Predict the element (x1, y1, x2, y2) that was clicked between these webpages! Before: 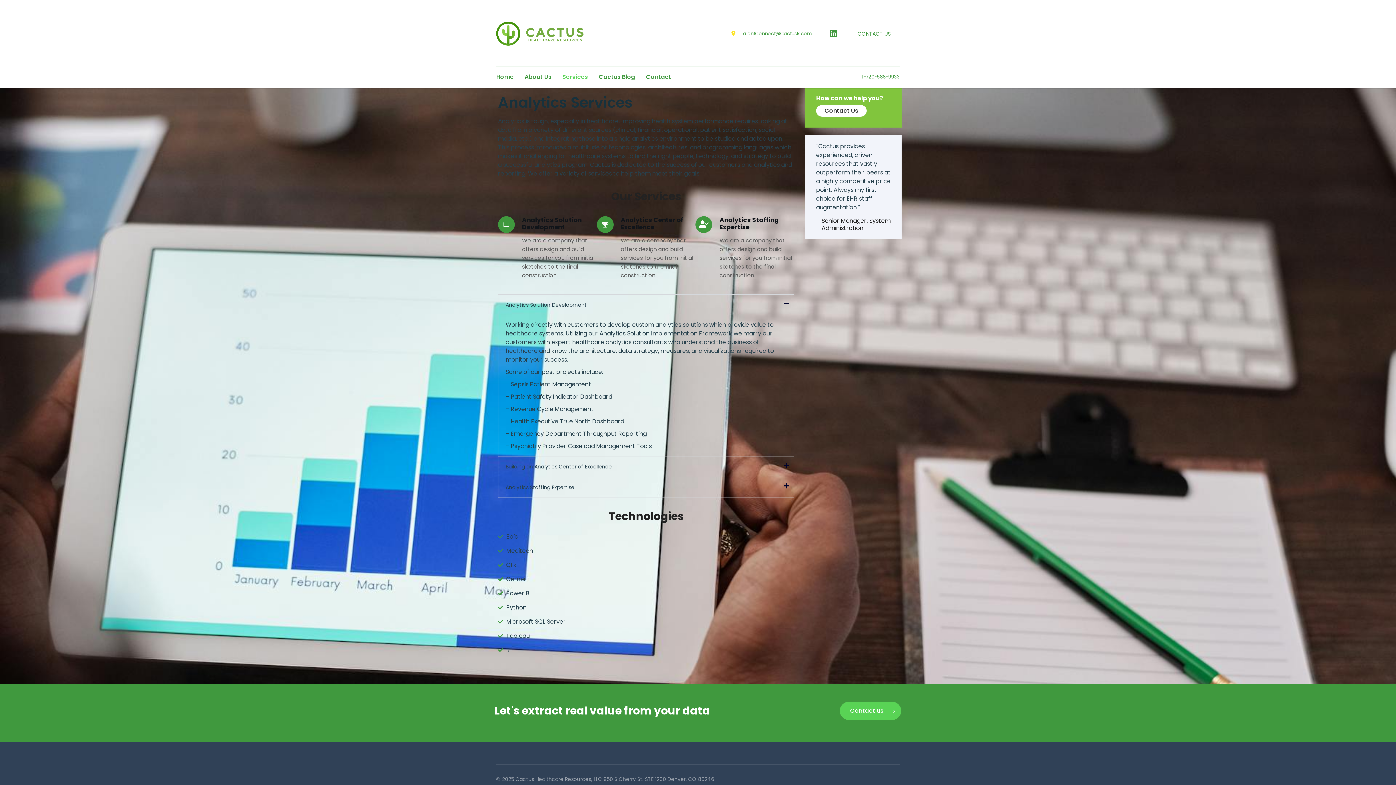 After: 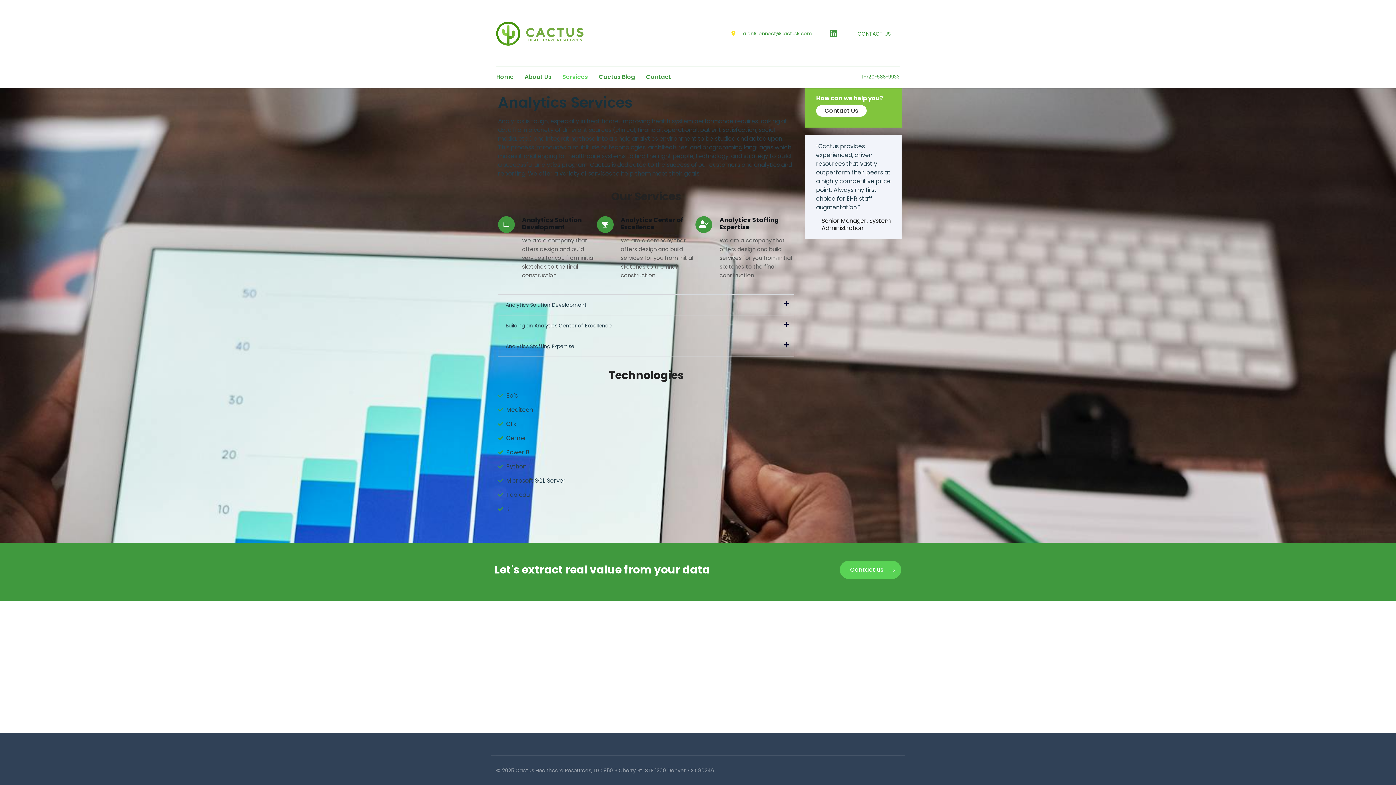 Action: label: Analytics Solution Development bbox: (498, 294, 794, 315)